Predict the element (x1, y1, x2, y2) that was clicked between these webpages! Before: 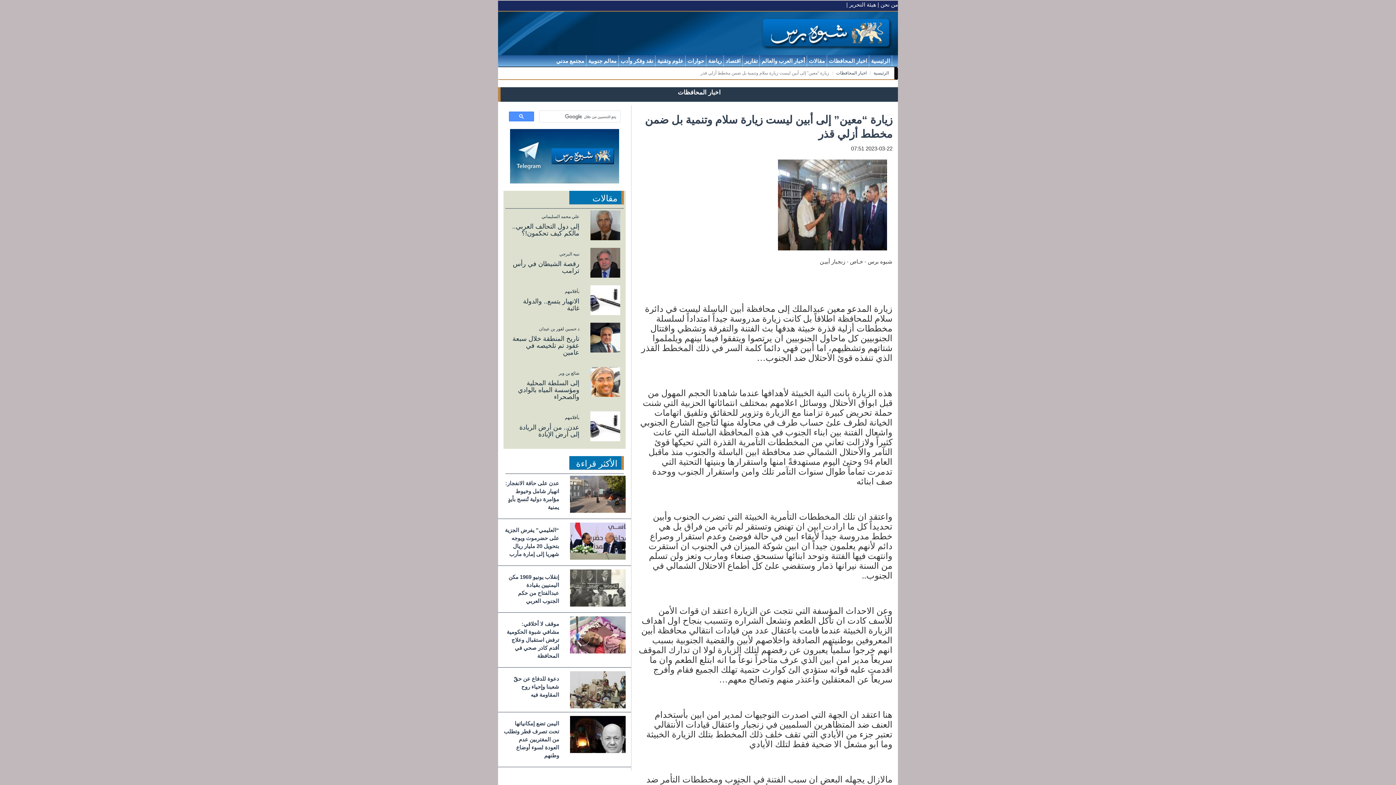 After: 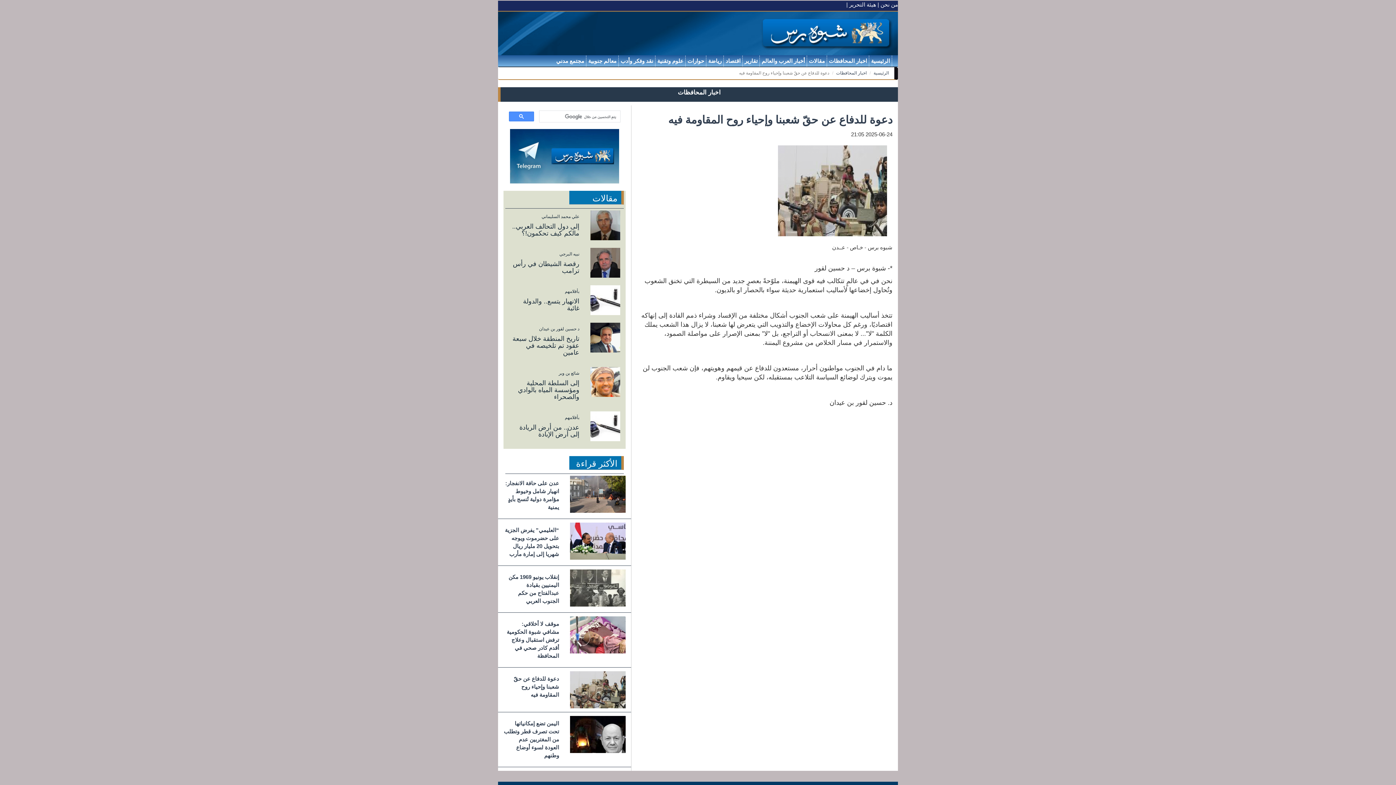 Action: bbox: (570, 671, 625, 708)